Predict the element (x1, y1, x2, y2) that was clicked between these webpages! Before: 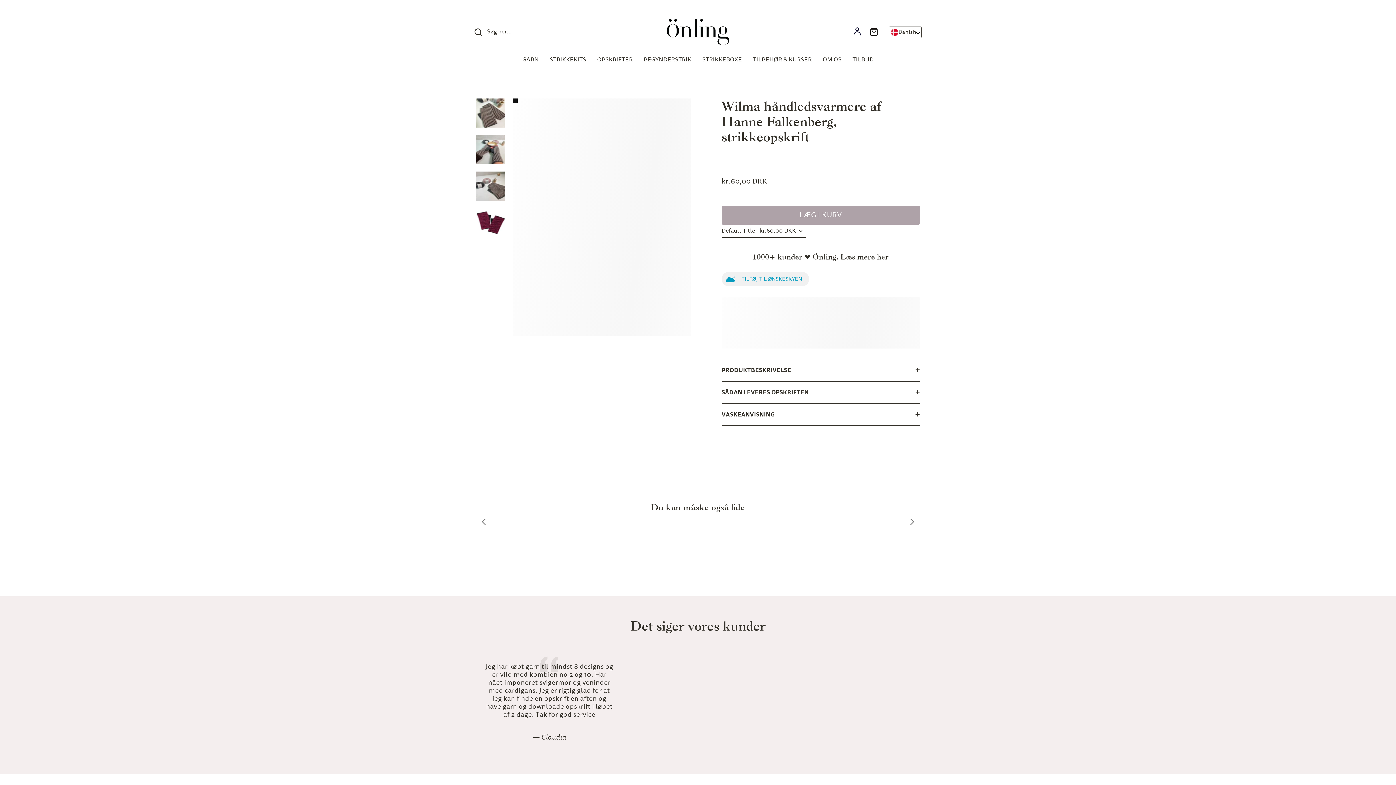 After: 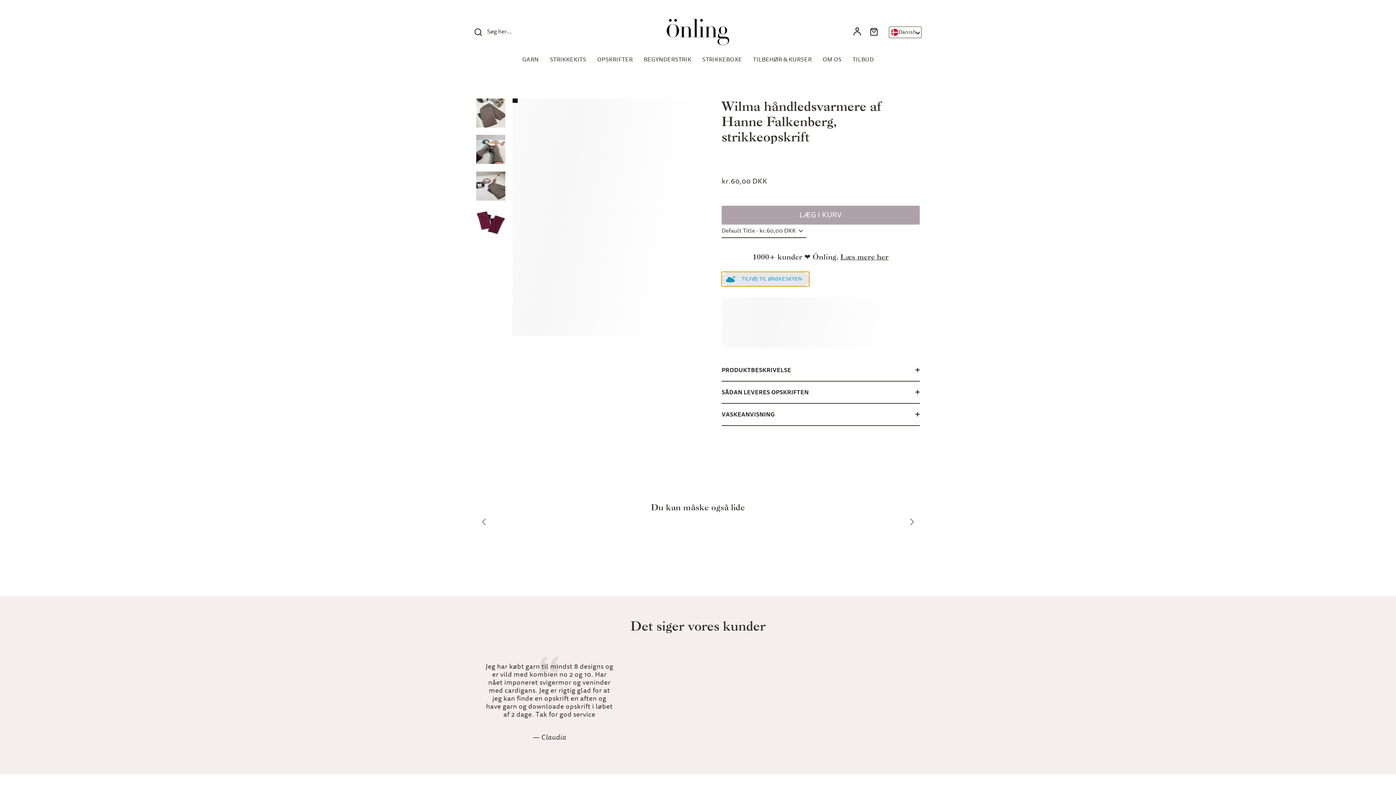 Action: label: TILFØJ TIL ØNSKESKYEN bbox: (721, 272, 809, 286)